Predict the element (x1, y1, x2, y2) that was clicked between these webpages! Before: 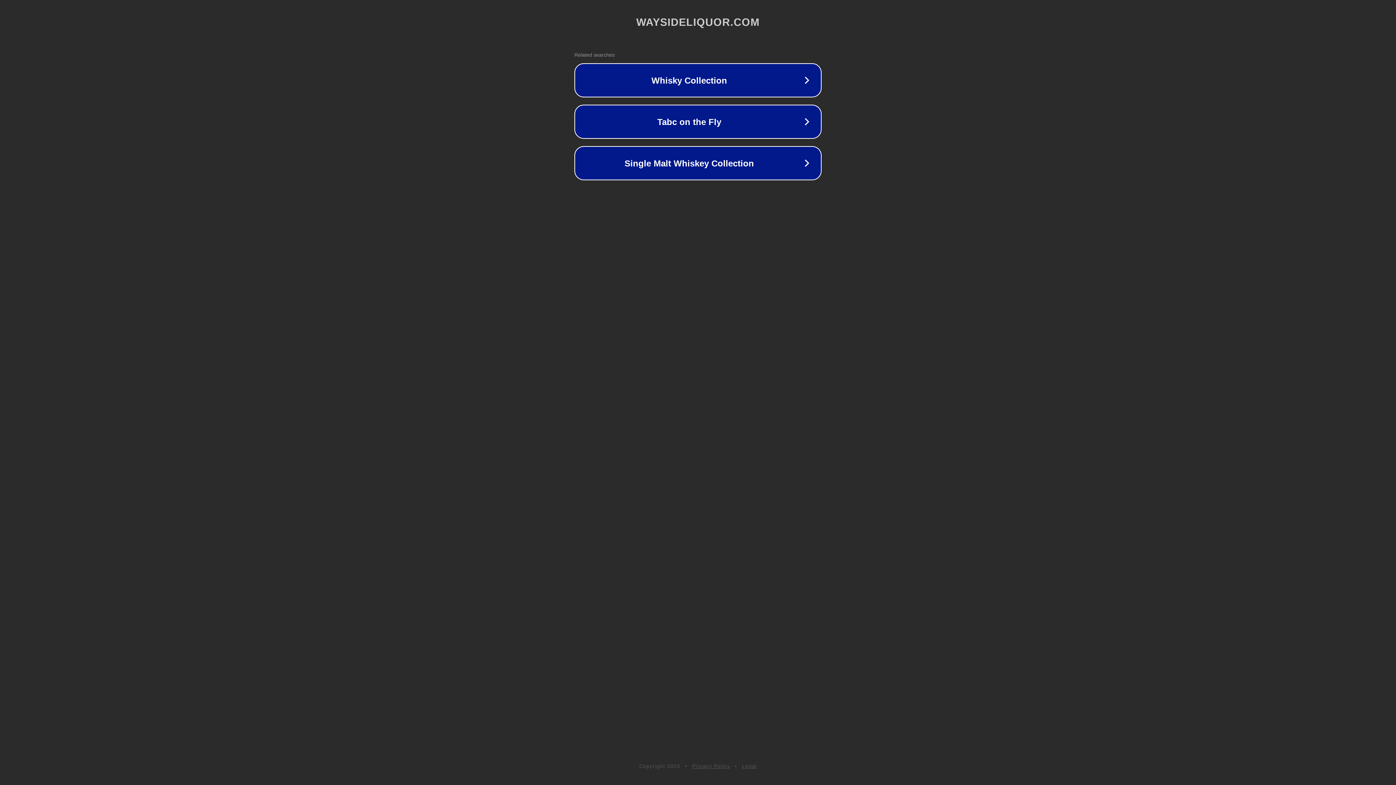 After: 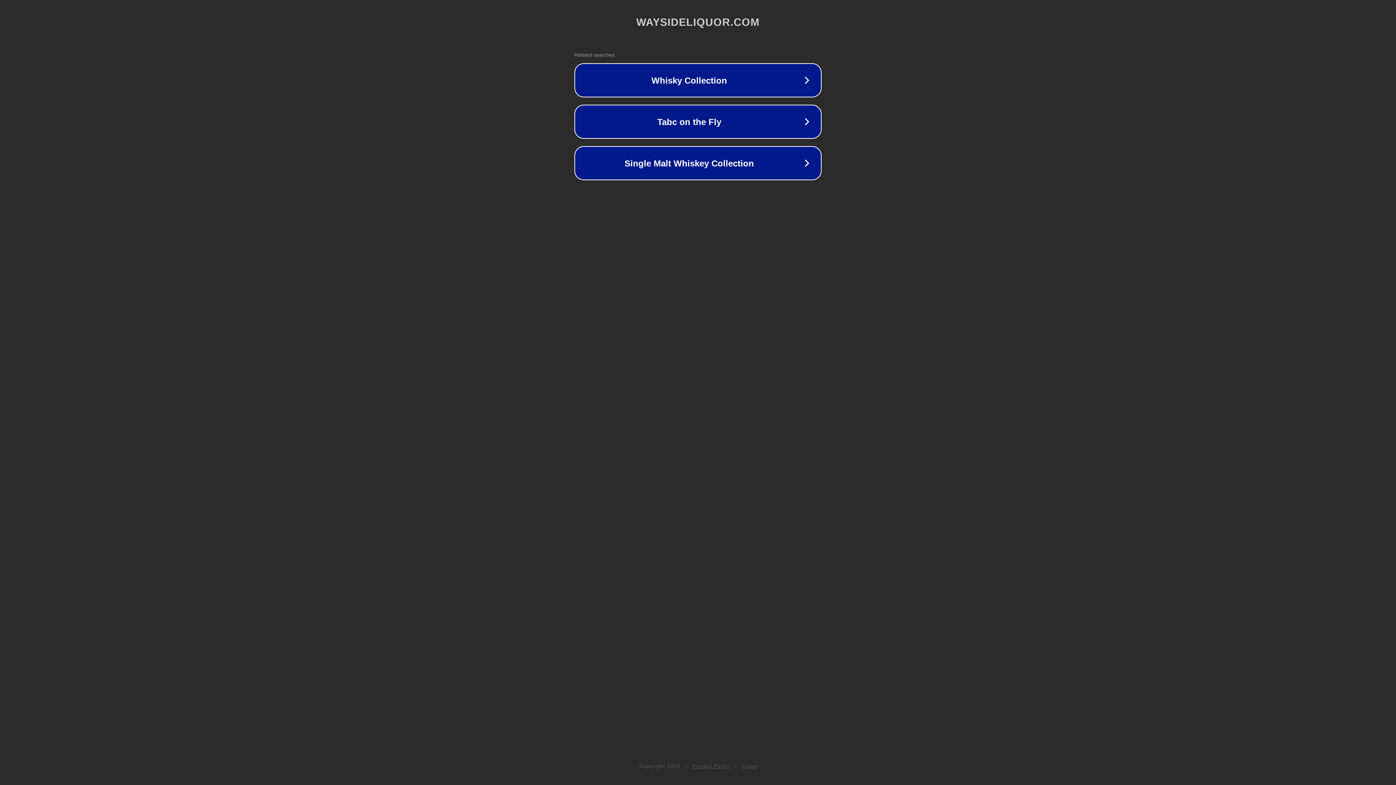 Action: label: Privacy Policy bbox: (692, 763, 730, 769)